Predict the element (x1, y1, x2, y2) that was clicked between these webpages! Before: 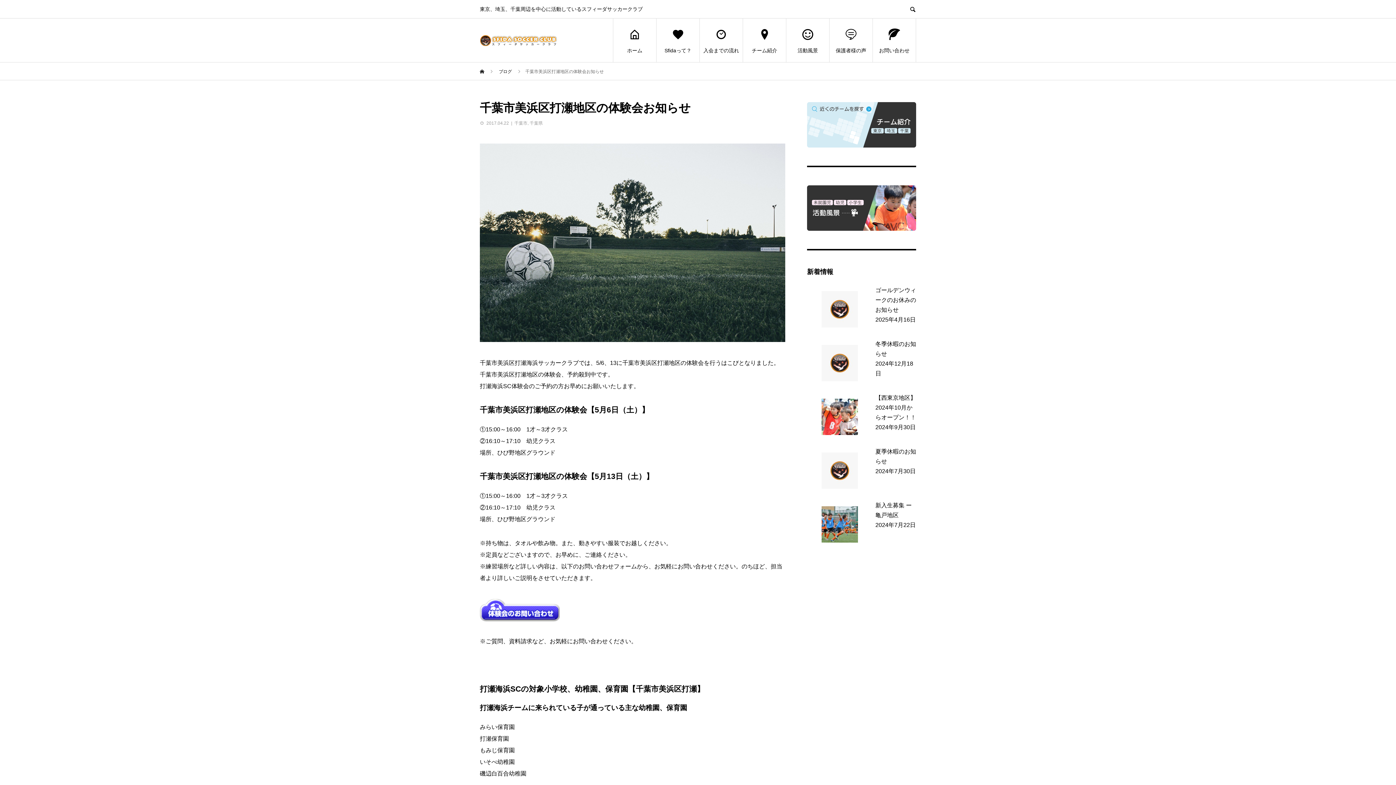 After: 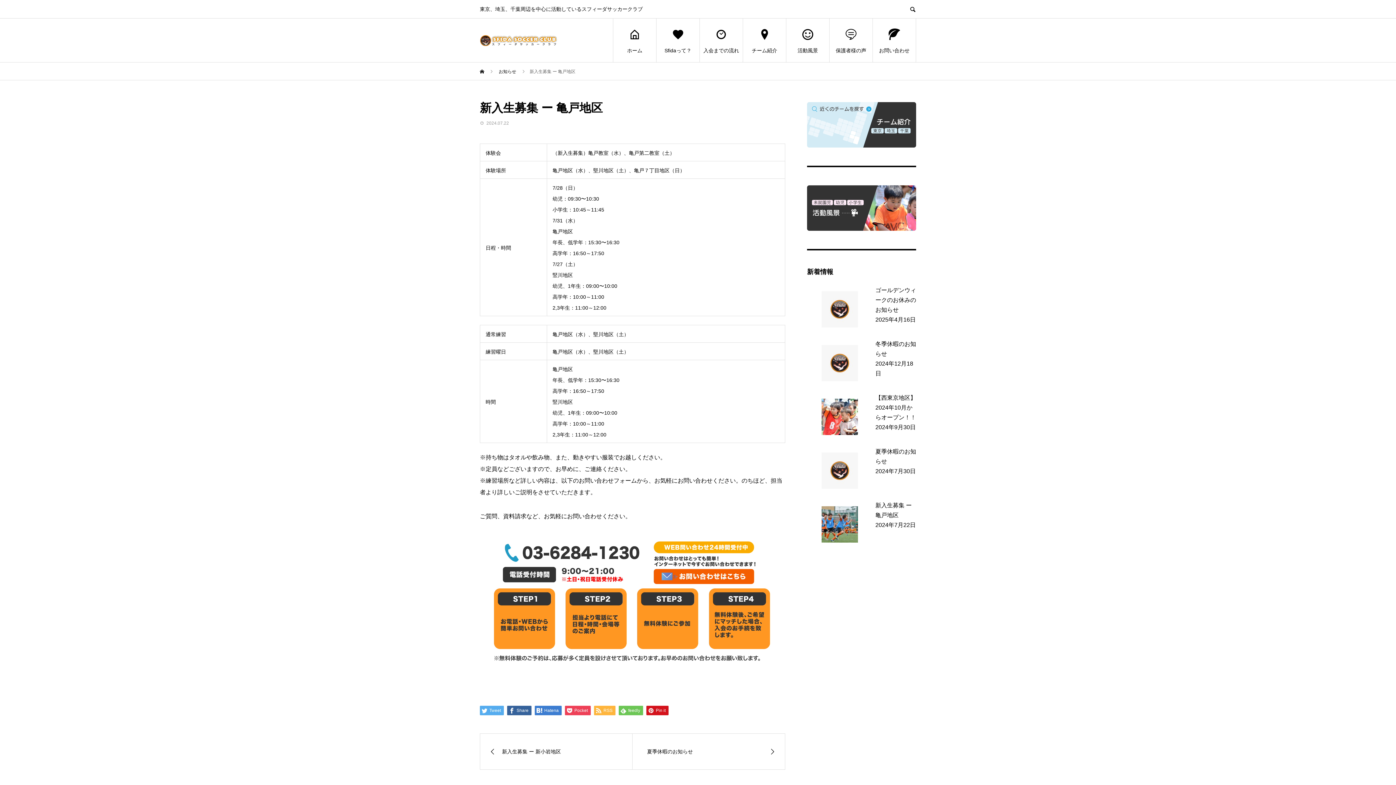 Action: bbox: (807, 497, 916, 551) label: 新入生募集 ー 亀戸地区
2024年7月22日